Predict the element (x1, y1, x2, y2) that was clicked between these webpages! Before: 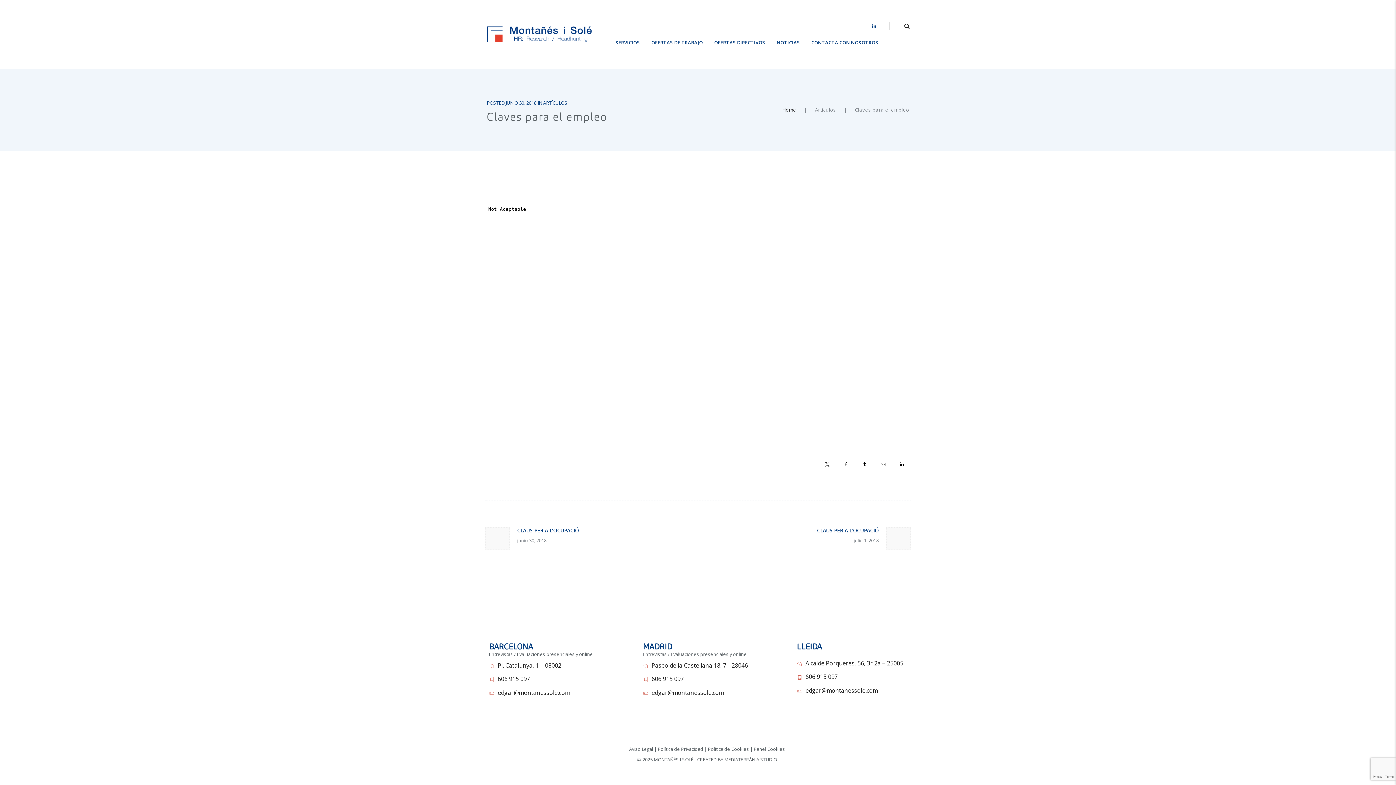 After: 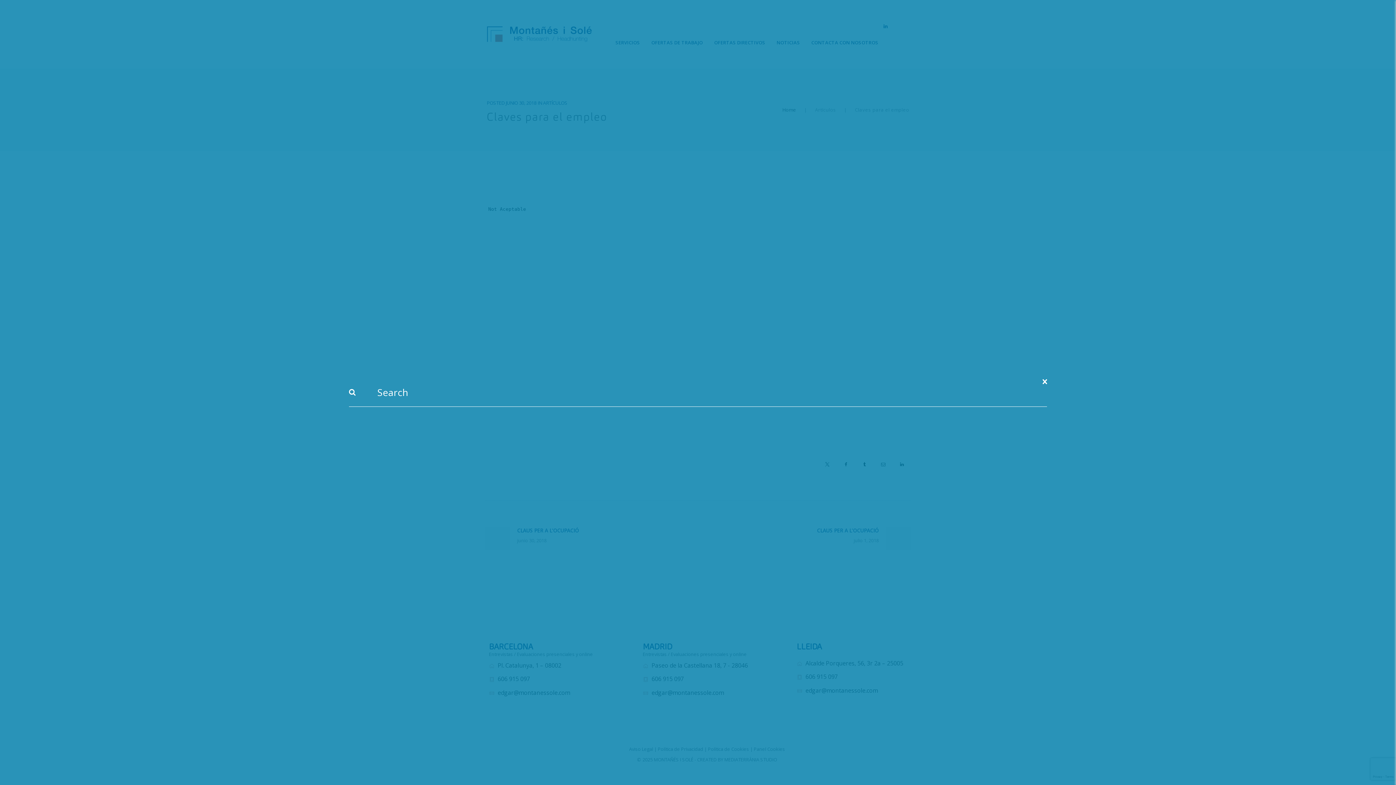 Action: bbox: (904, 18, 910, 33)